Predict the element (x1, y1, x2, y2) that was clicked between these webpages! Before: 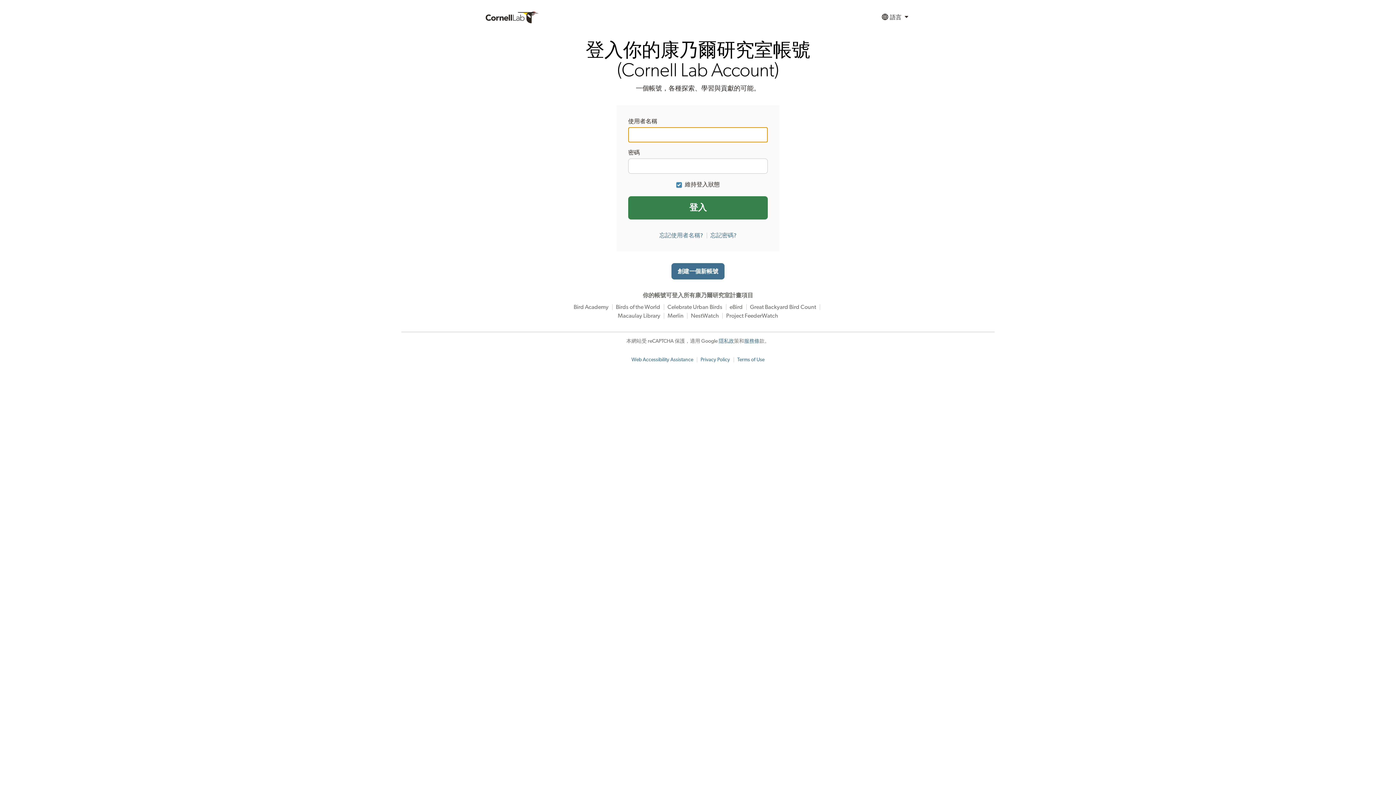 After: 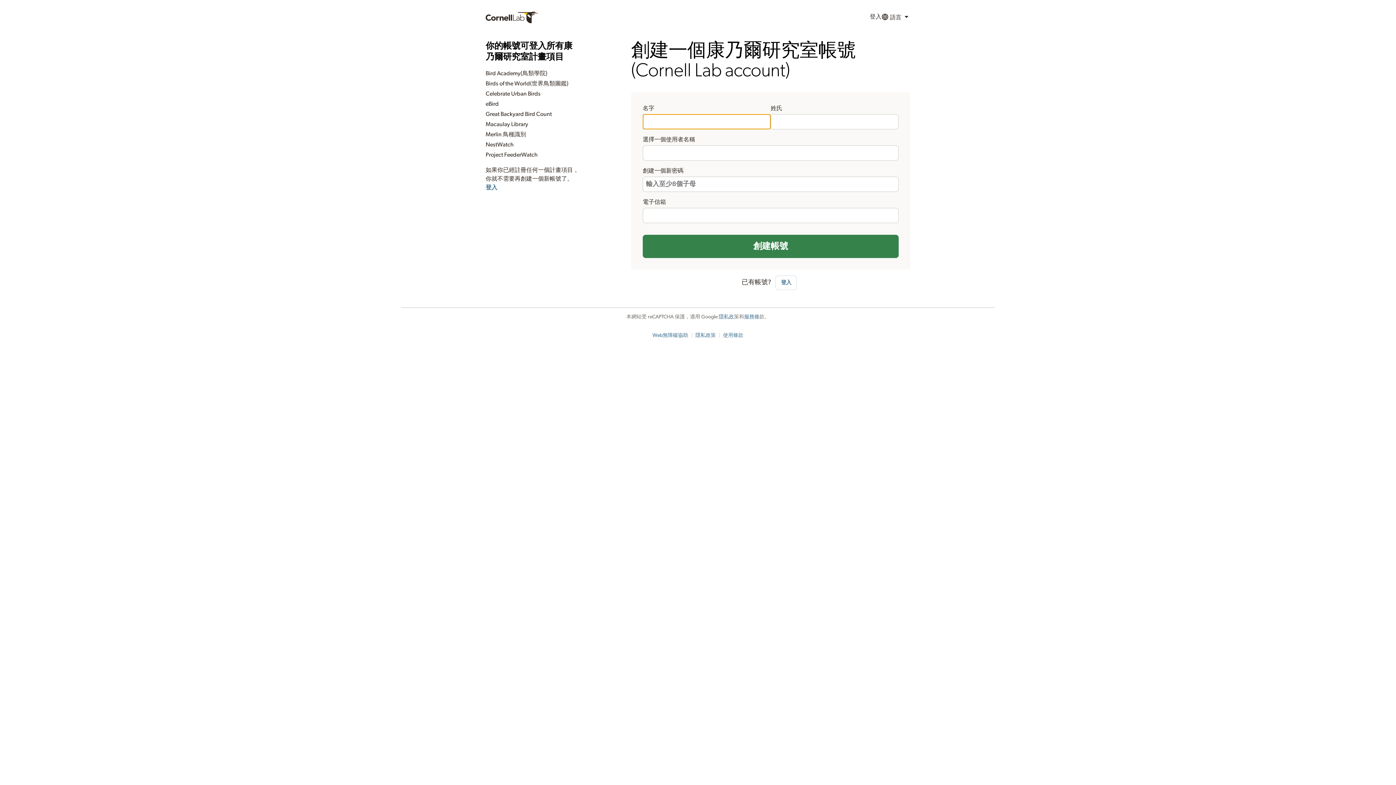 Action: label: 創建一個新帳號 bbox: (671, 263, 724, 279)